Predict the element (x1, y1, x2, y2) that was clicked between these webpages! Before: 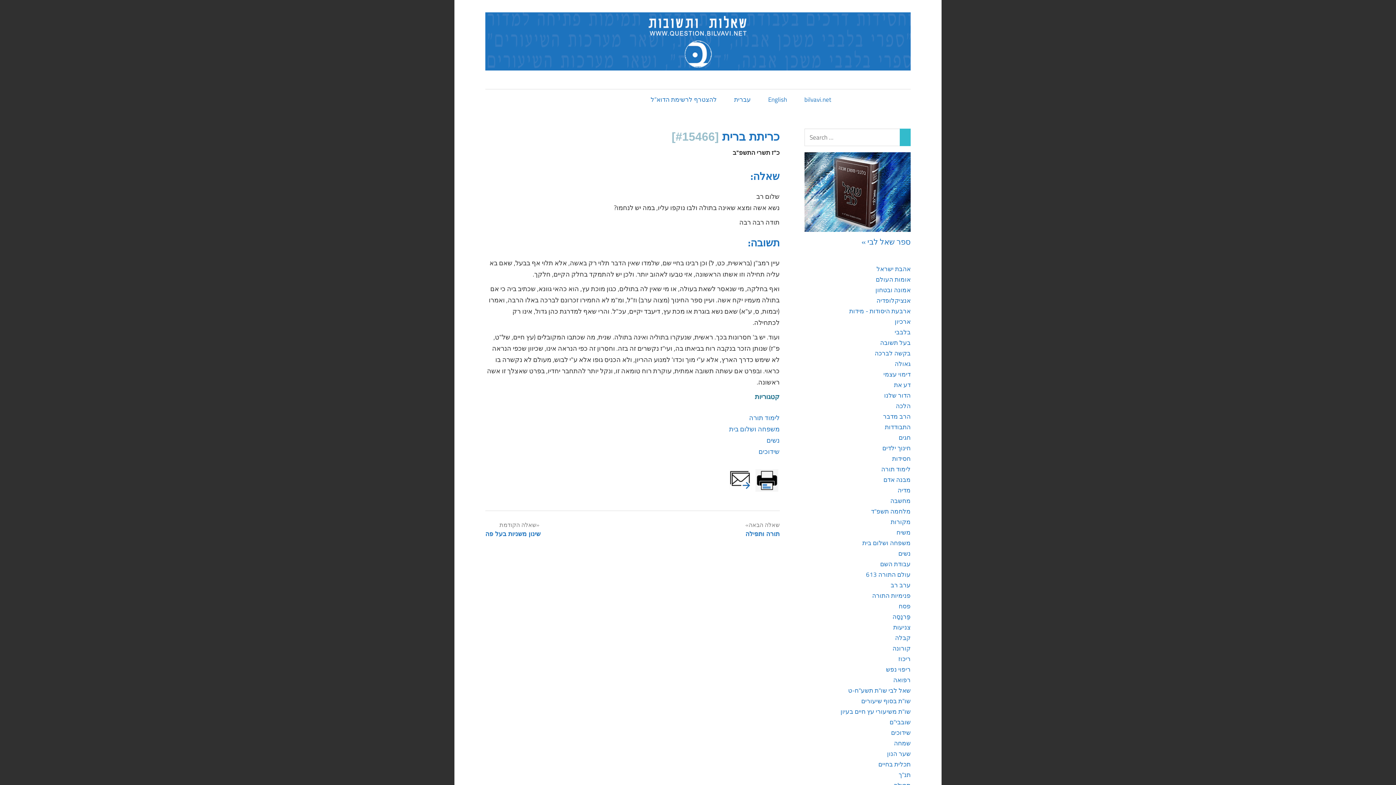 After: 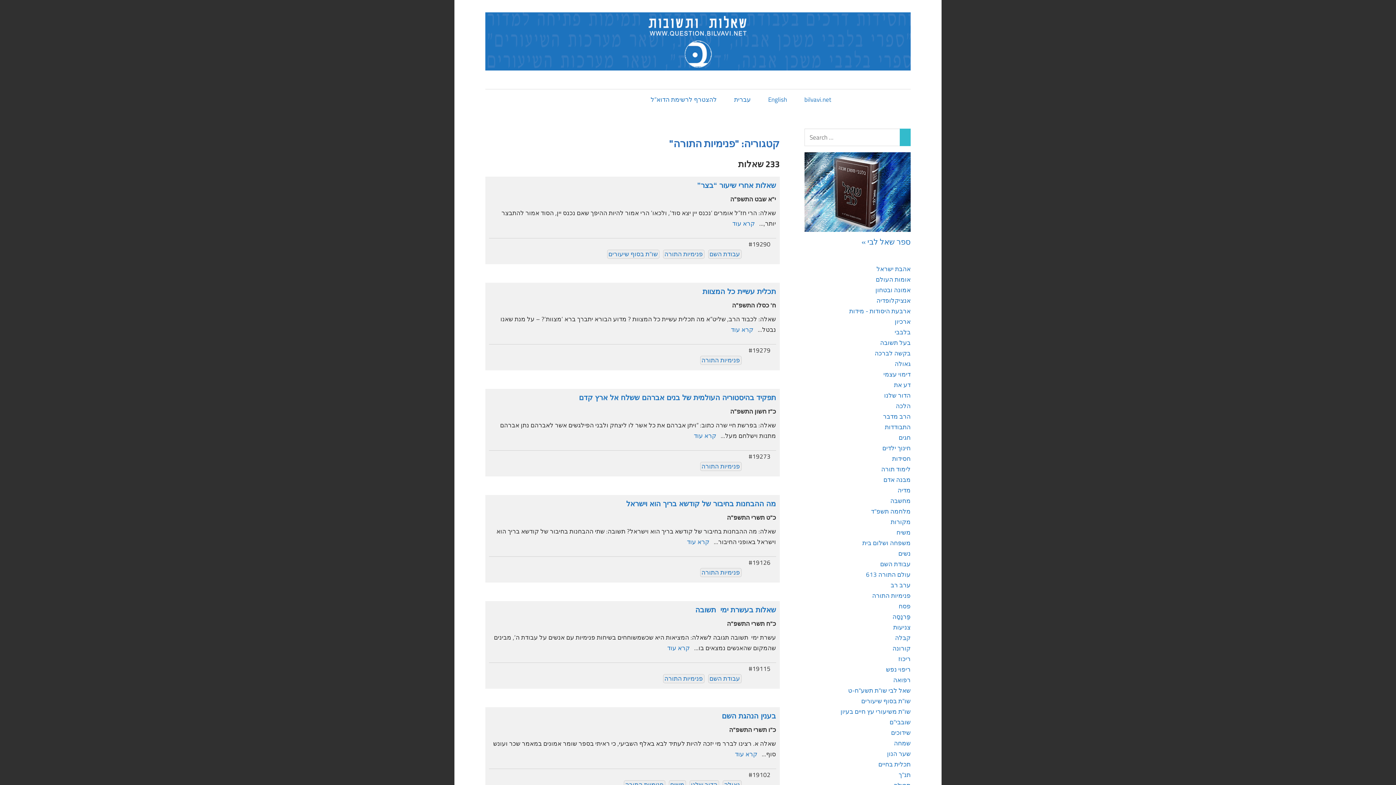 Action: label: פנימיות התורה bbox: (872, 591, 910, 600)